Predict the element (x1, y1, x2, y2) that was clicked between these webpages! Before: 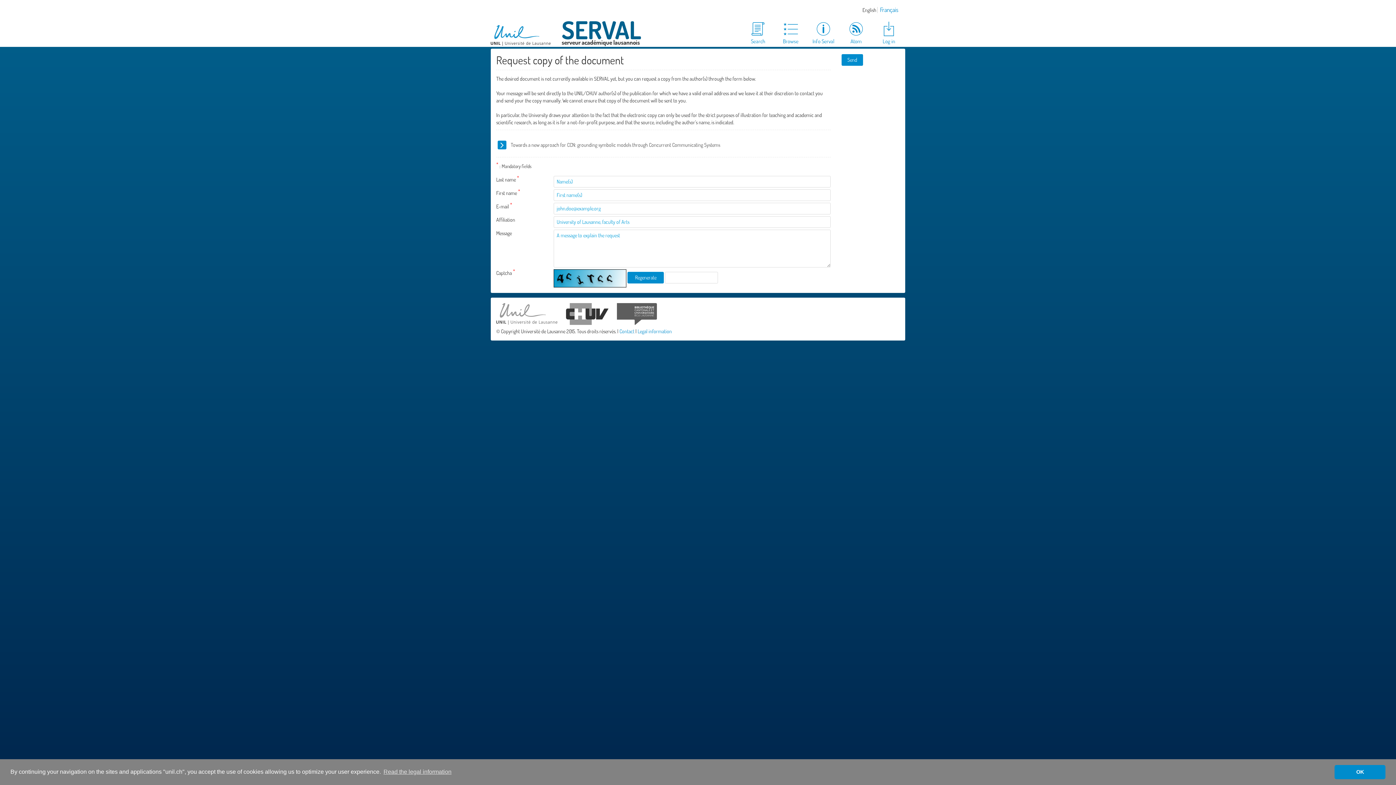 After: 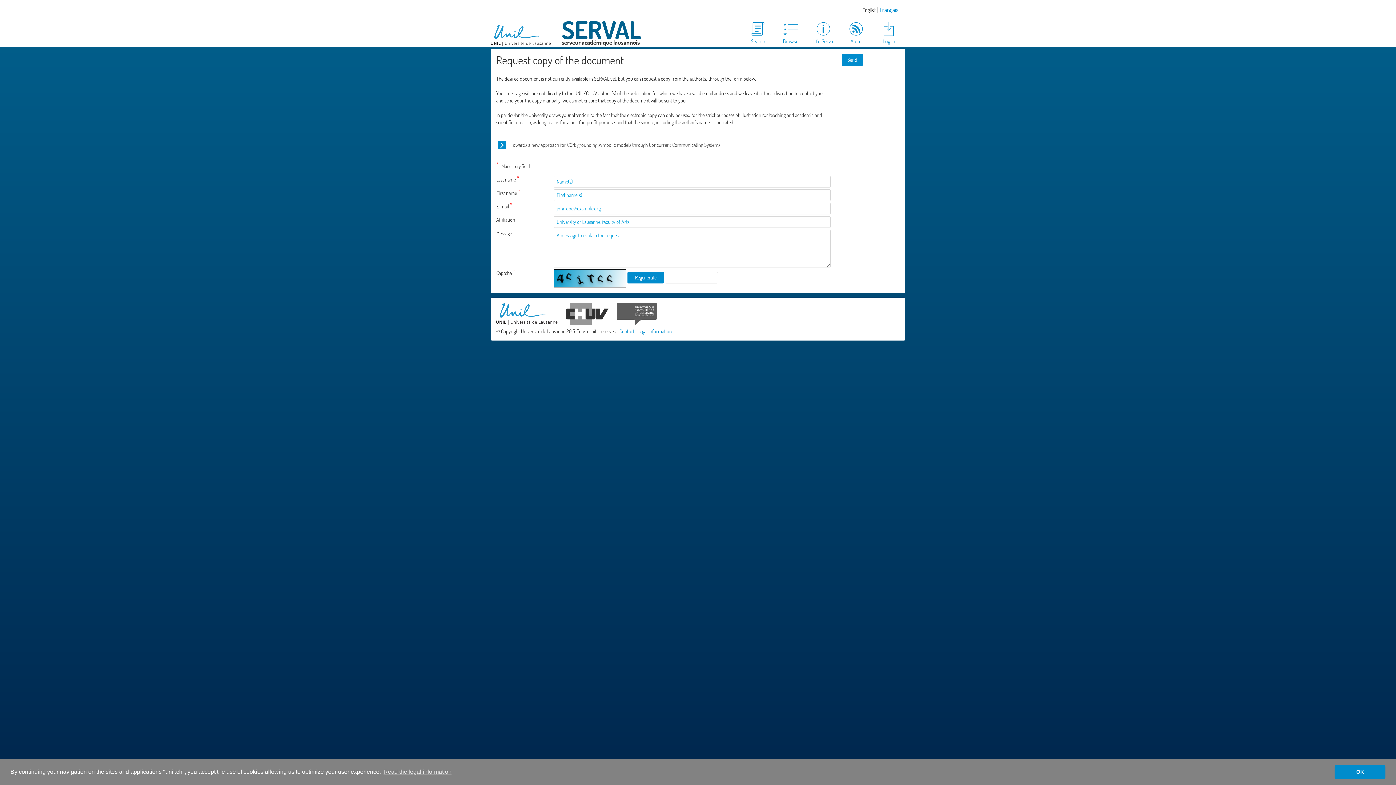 Action: bbox: (496, 311, 565, 317)